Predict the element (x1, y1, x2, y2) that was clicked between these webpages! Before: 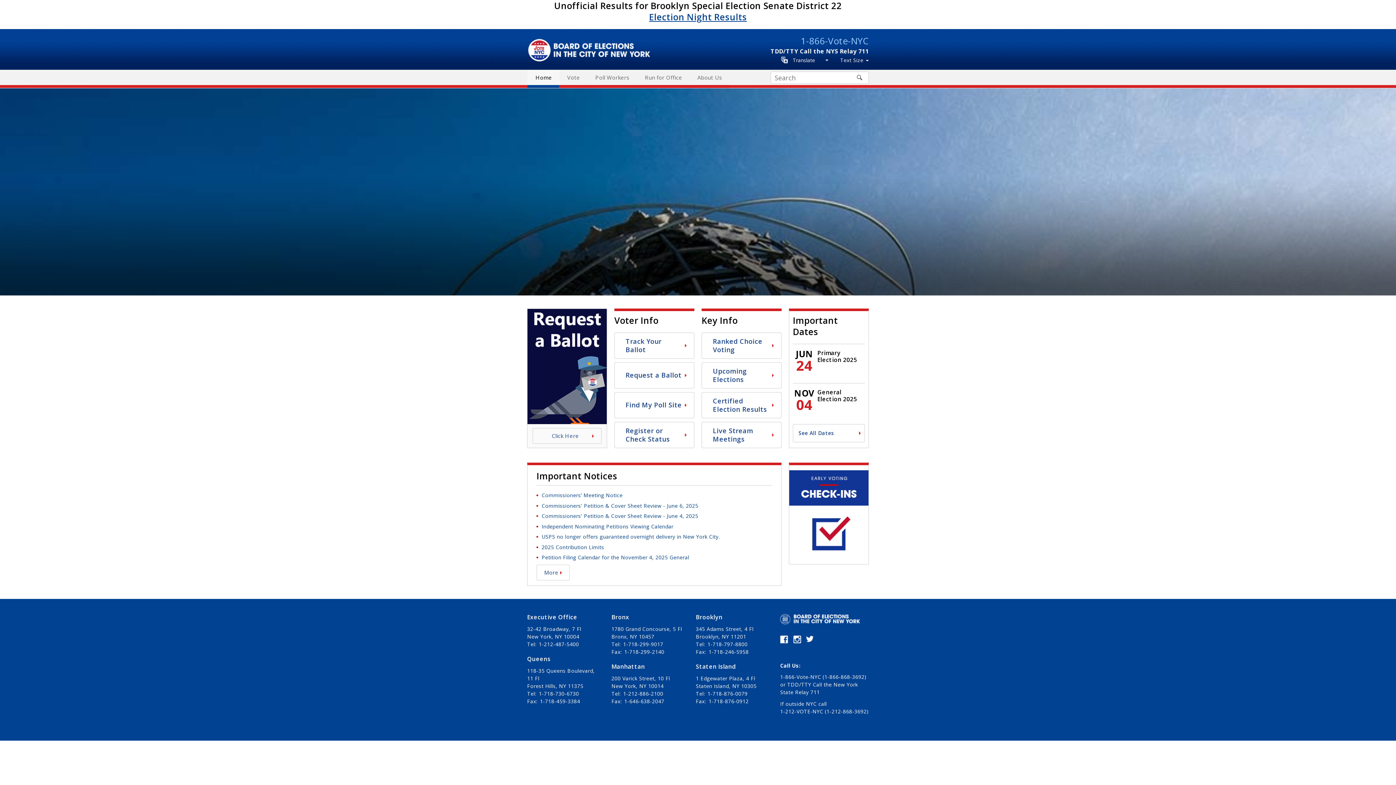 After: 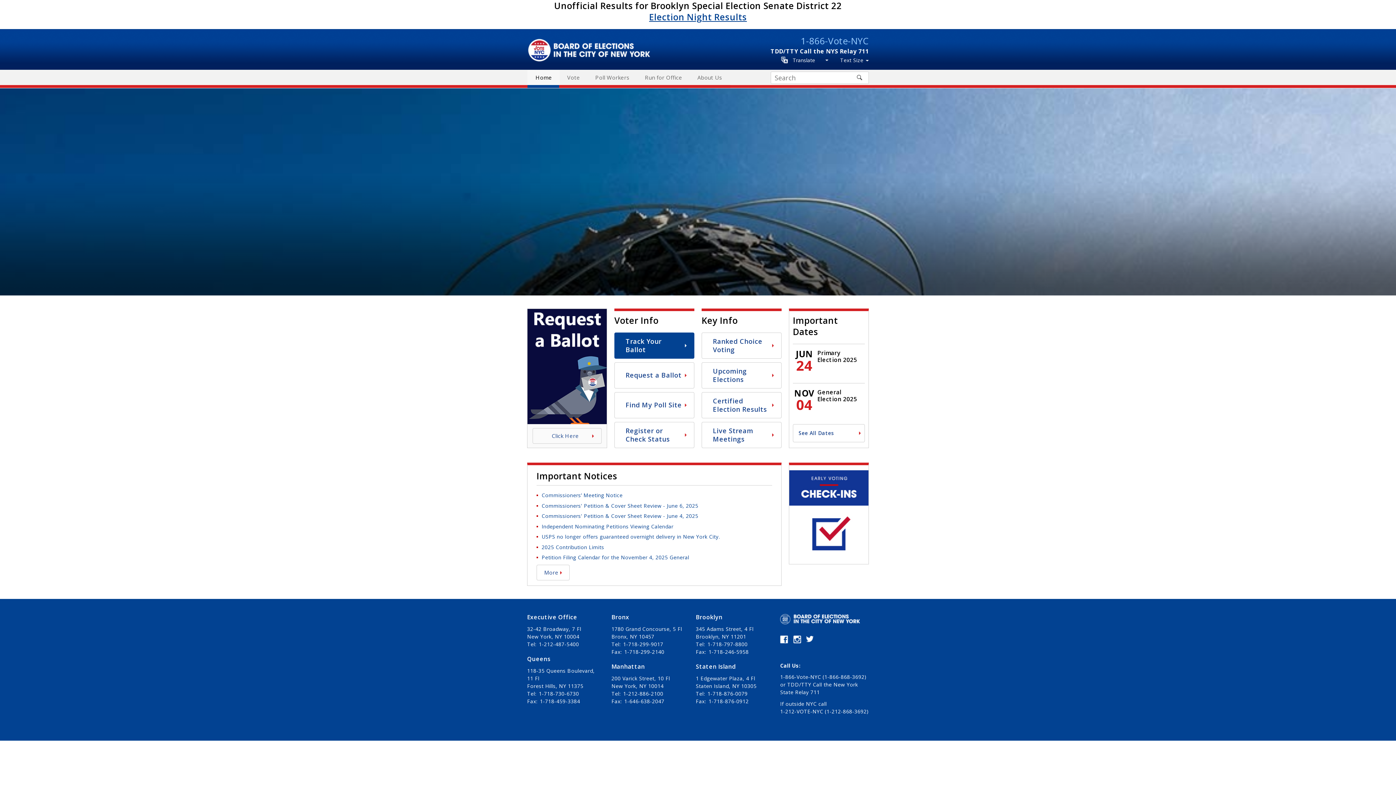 Action: label: Track Your Ballot bbox: (614, 332, 694, 358)